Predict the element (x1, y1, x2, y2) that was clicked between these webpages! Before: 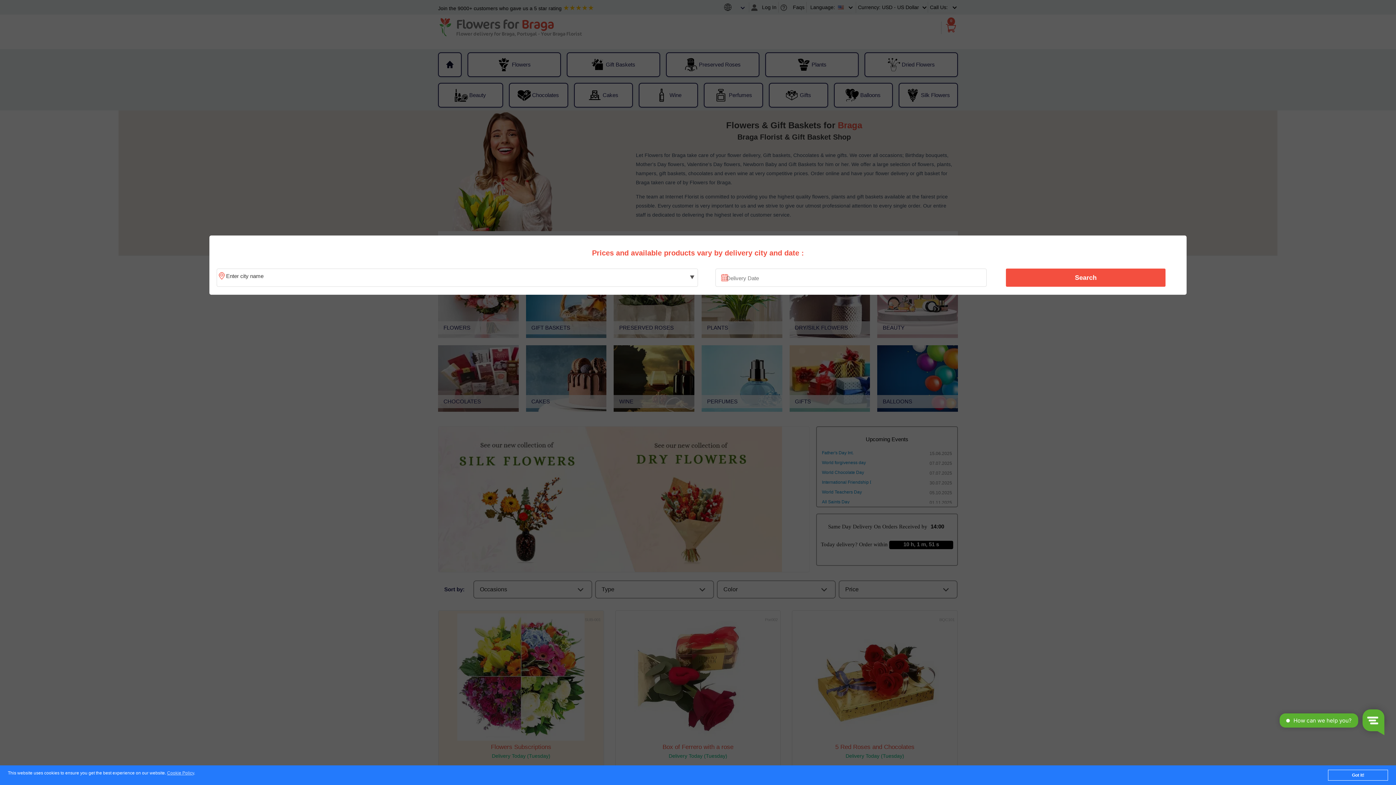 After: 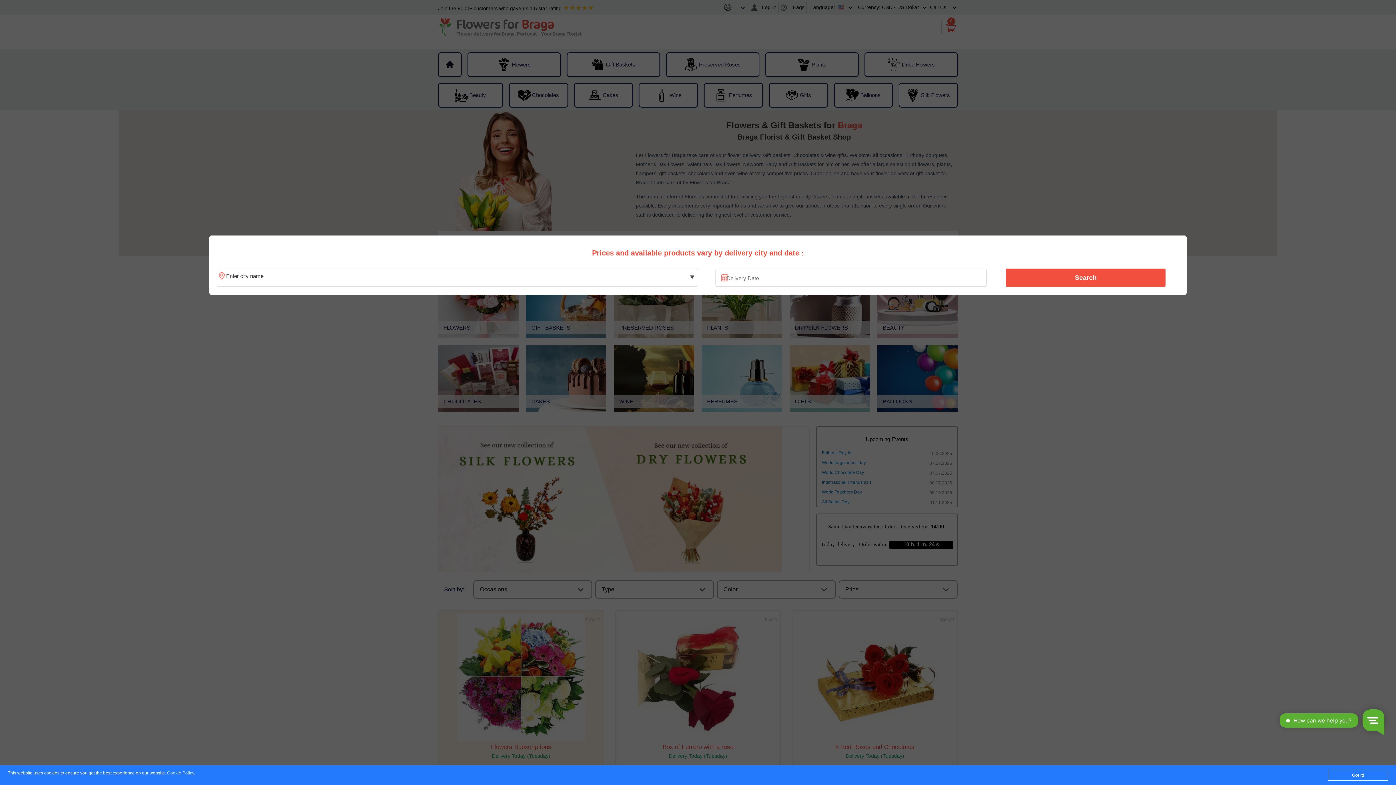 Action: label: Cookie Policy bbox: (167, 771, 194, 776)